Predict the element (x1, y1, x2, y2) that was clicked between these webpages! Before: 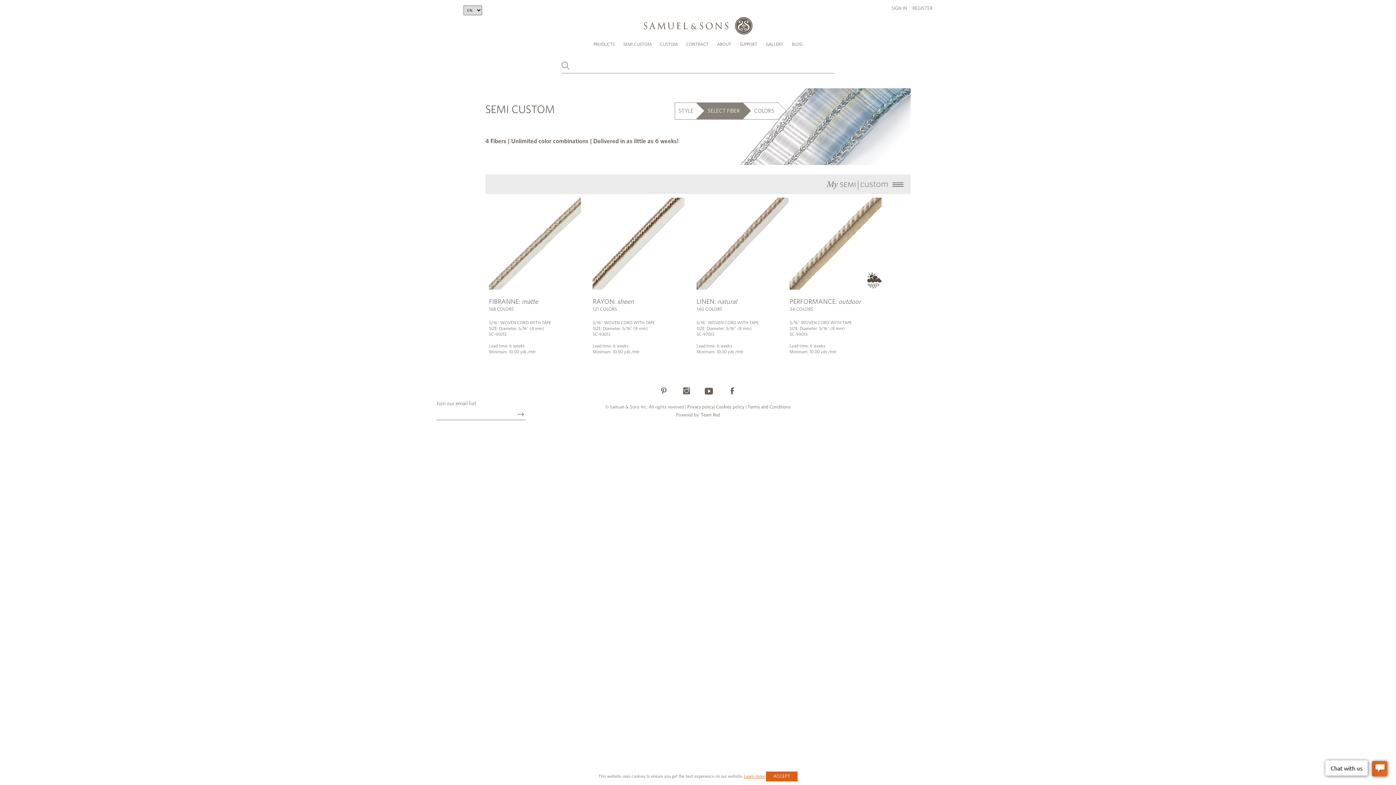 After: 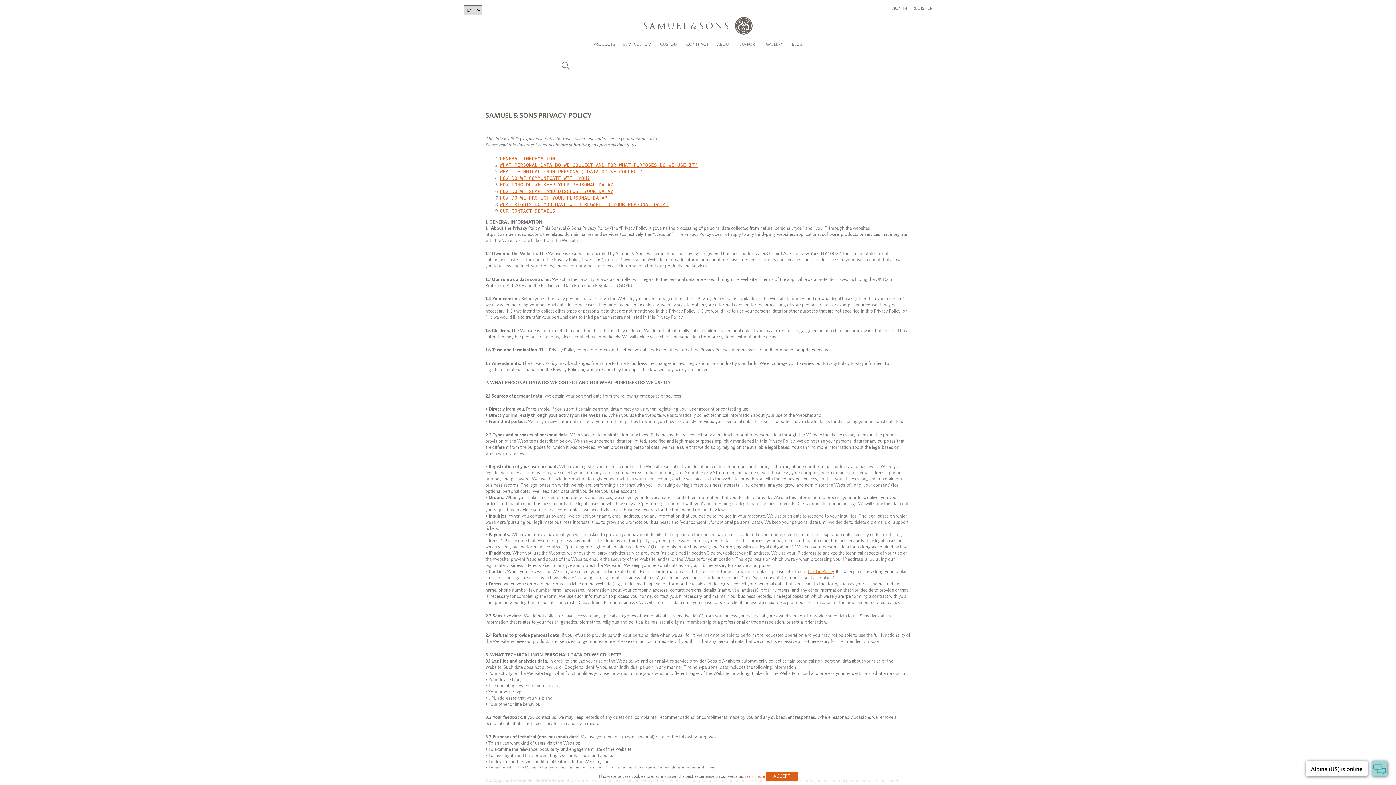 Action: label: Learn more bbox: (744, 774, 765, 778)